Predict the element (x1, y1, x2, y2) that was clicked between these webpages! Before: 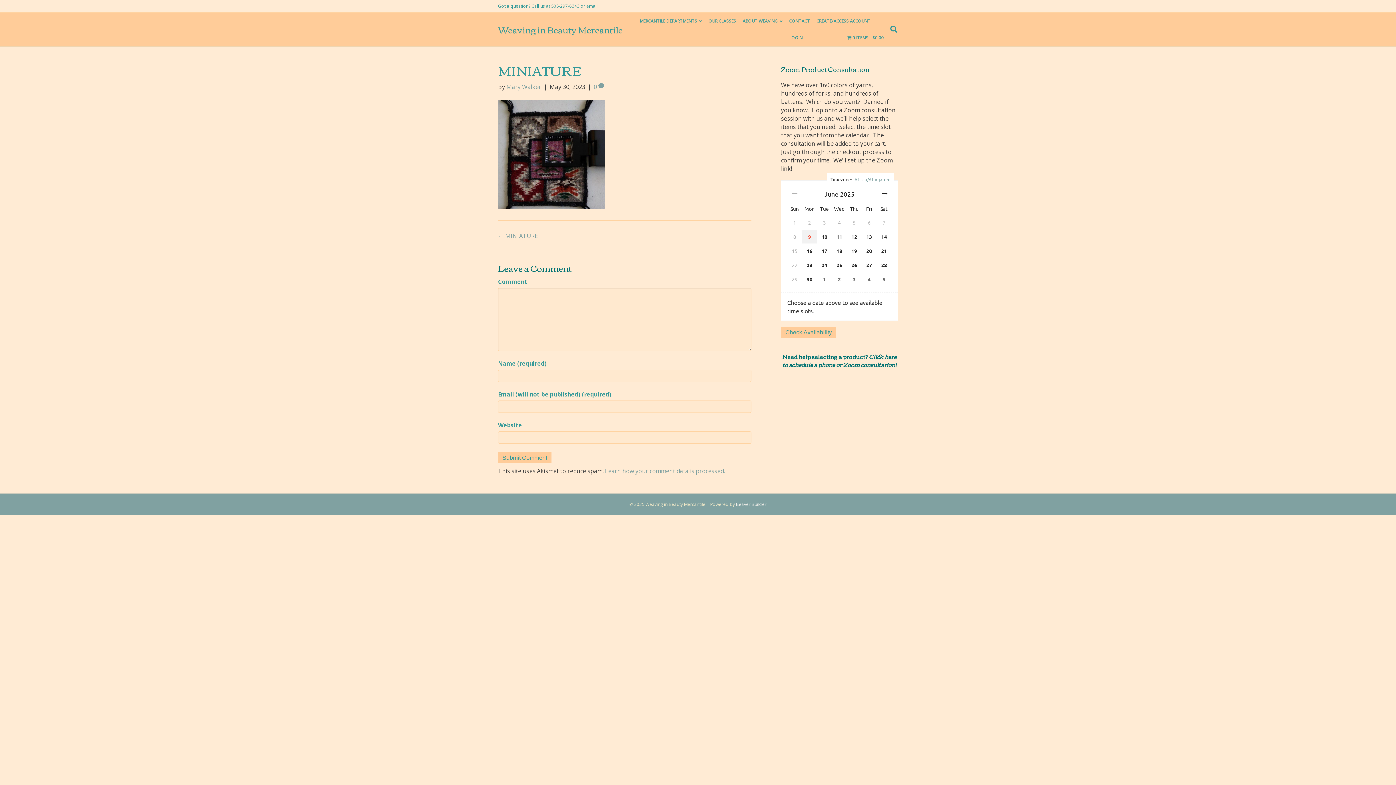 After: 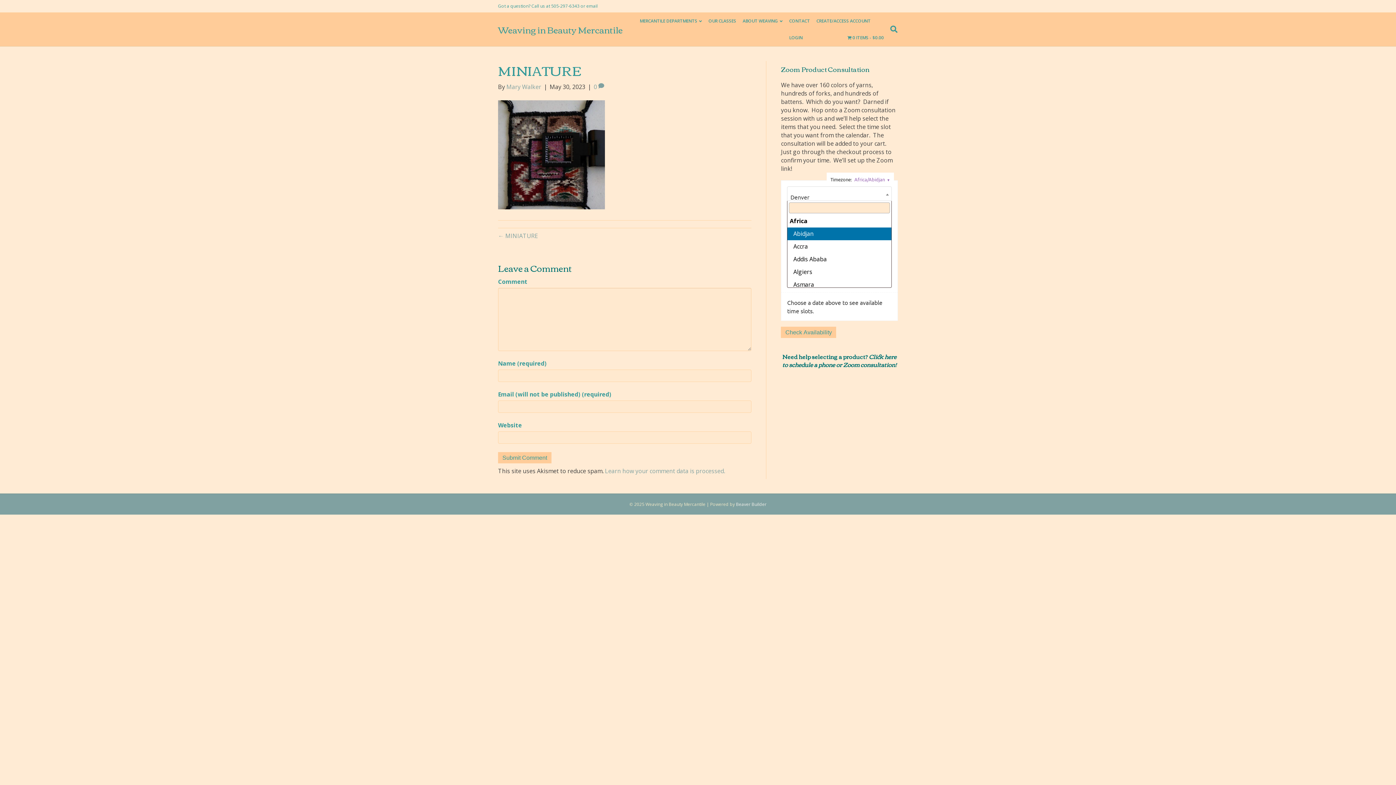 Action: label: Africa/Abidjan bbox: (854, 176, 890, 182)